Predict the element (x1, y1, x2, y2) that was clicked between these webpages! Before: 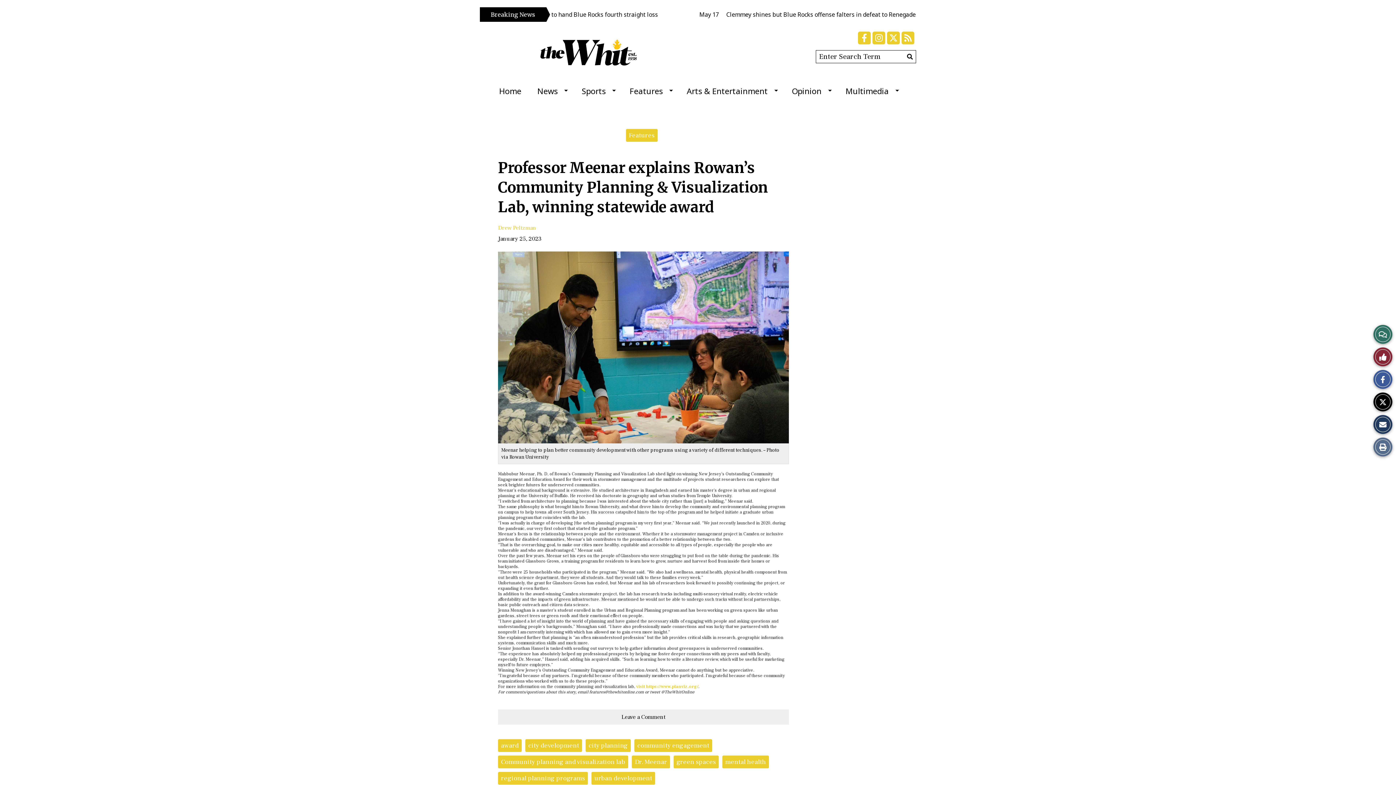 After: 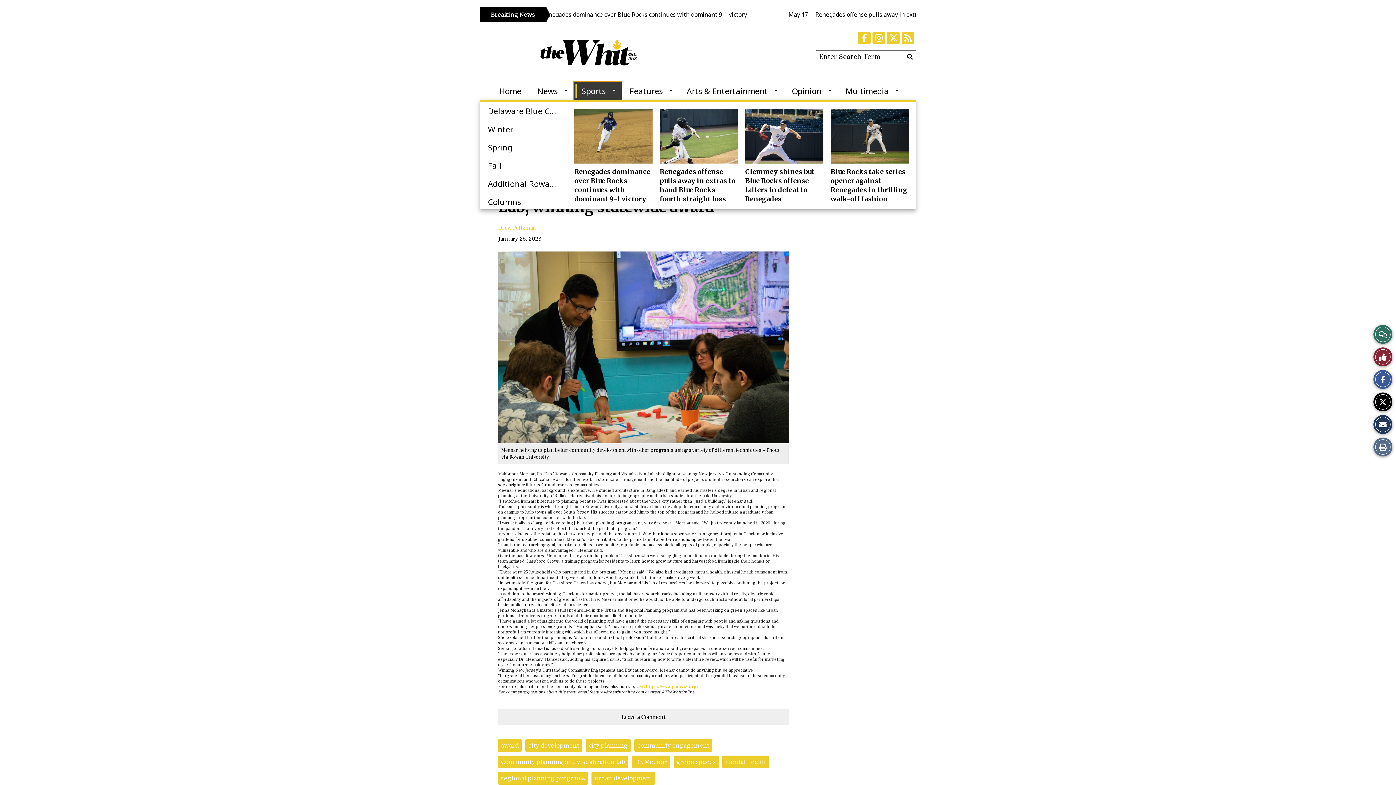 Action: bbox: (573, 81, 621, 100) label: Sports